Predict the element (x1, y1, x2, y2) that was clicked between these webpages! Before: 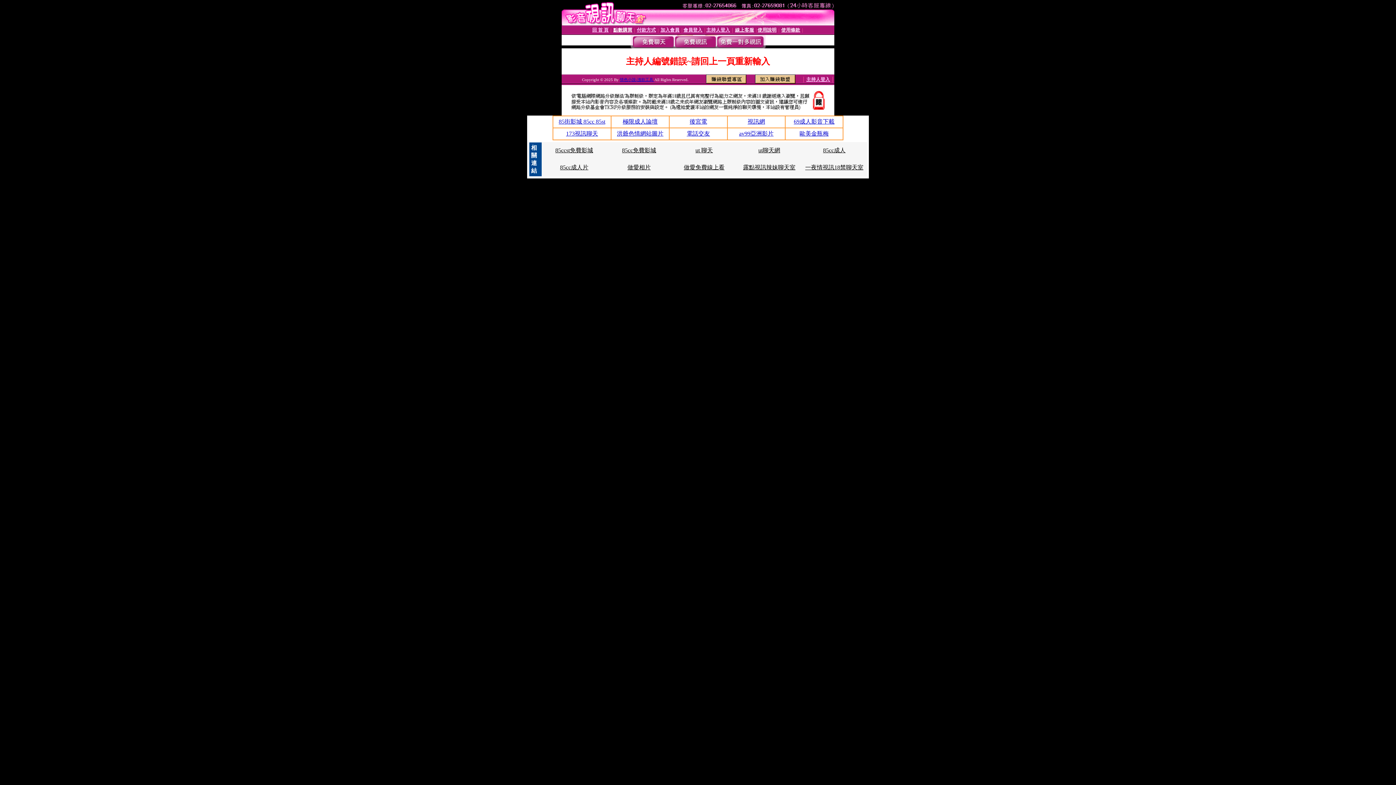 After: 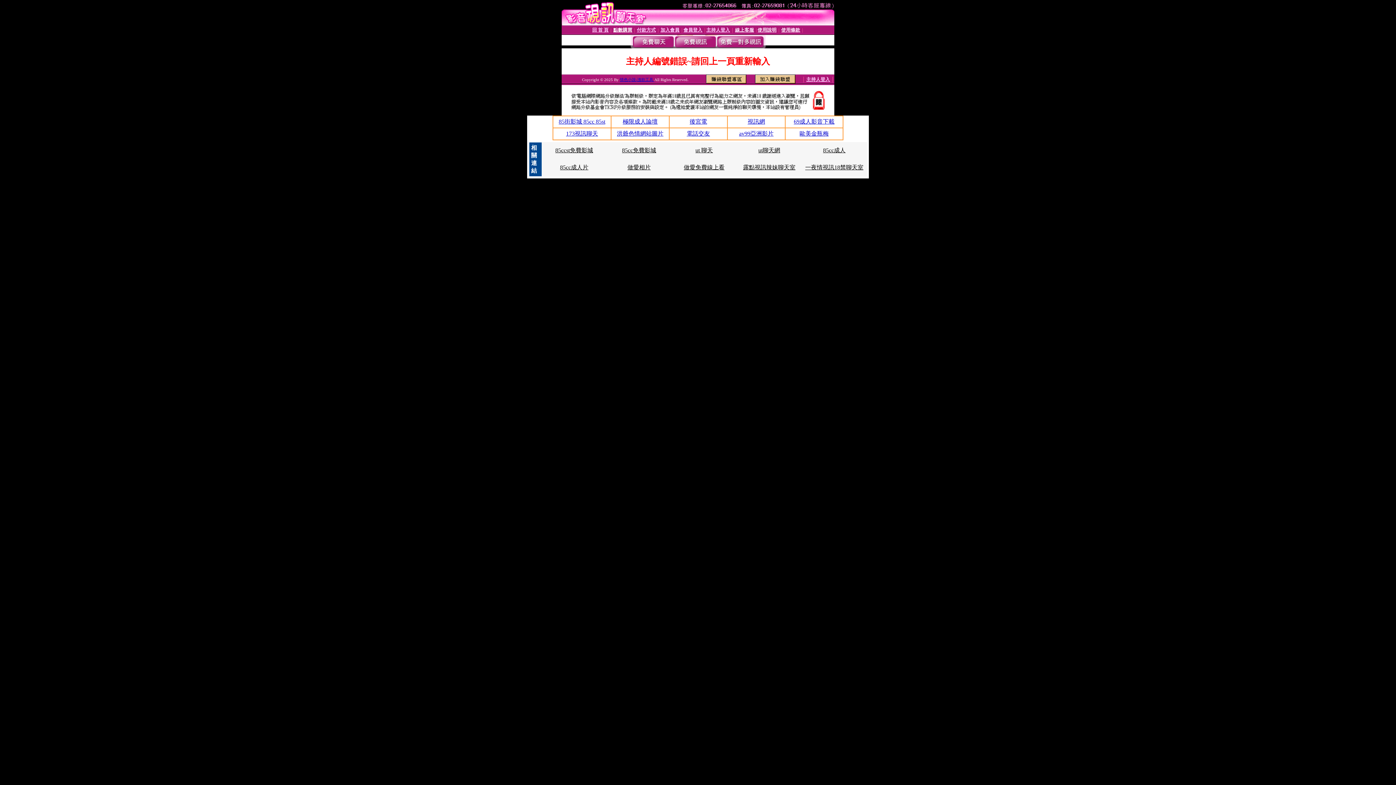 Action: bbox: (743, 164, 795, 170) label: 露點視訊辣妹聊天室